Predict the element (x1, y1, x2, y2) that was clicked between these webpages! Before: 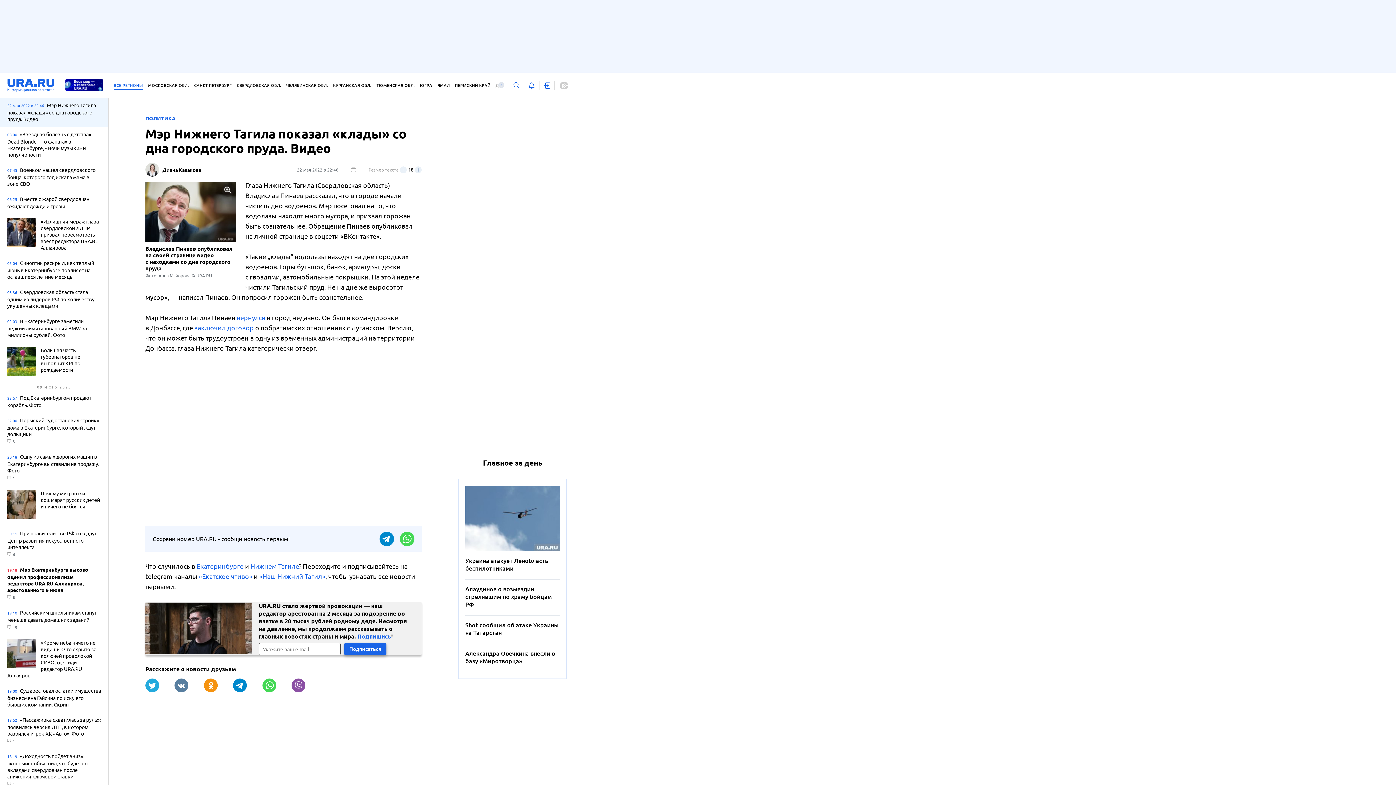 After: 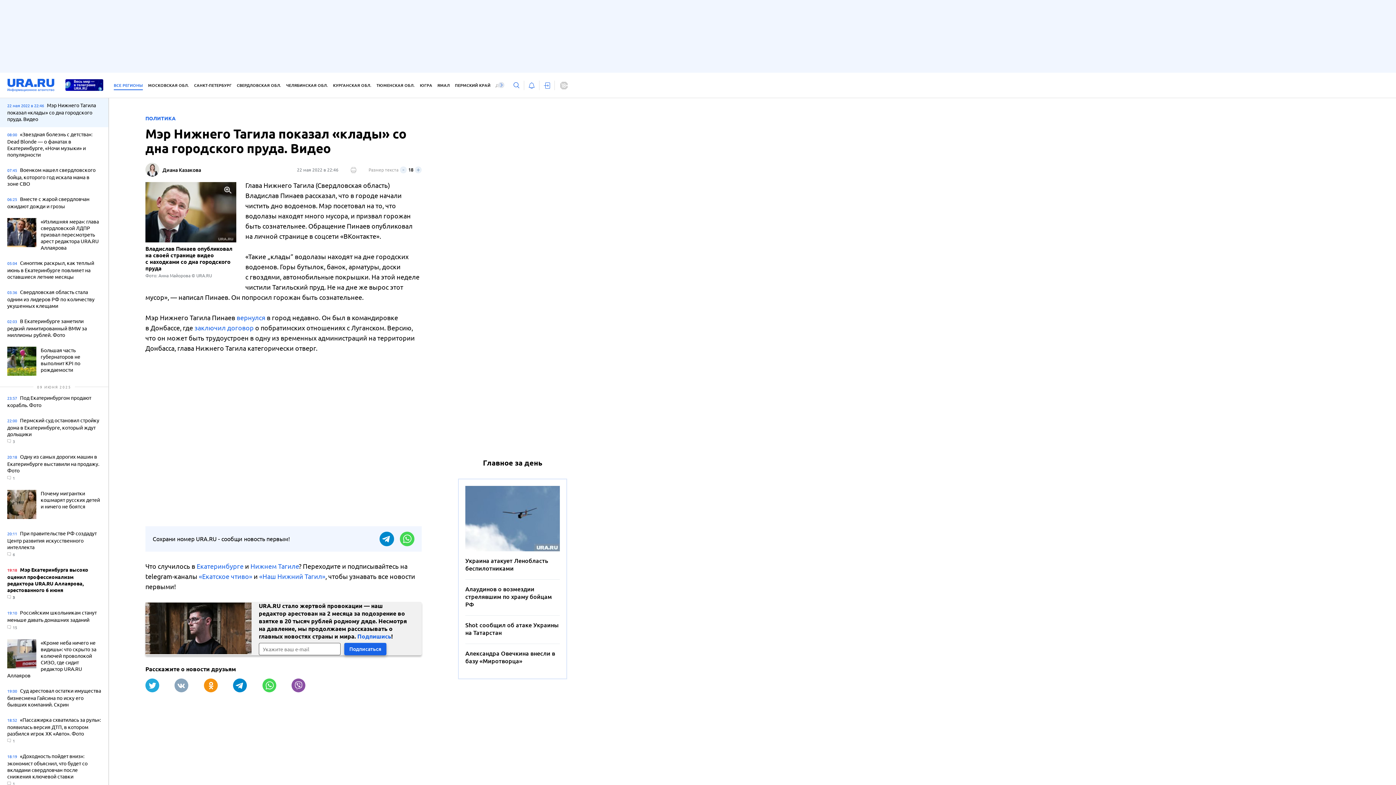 Action: bbox: (174, 678, 188, 692)